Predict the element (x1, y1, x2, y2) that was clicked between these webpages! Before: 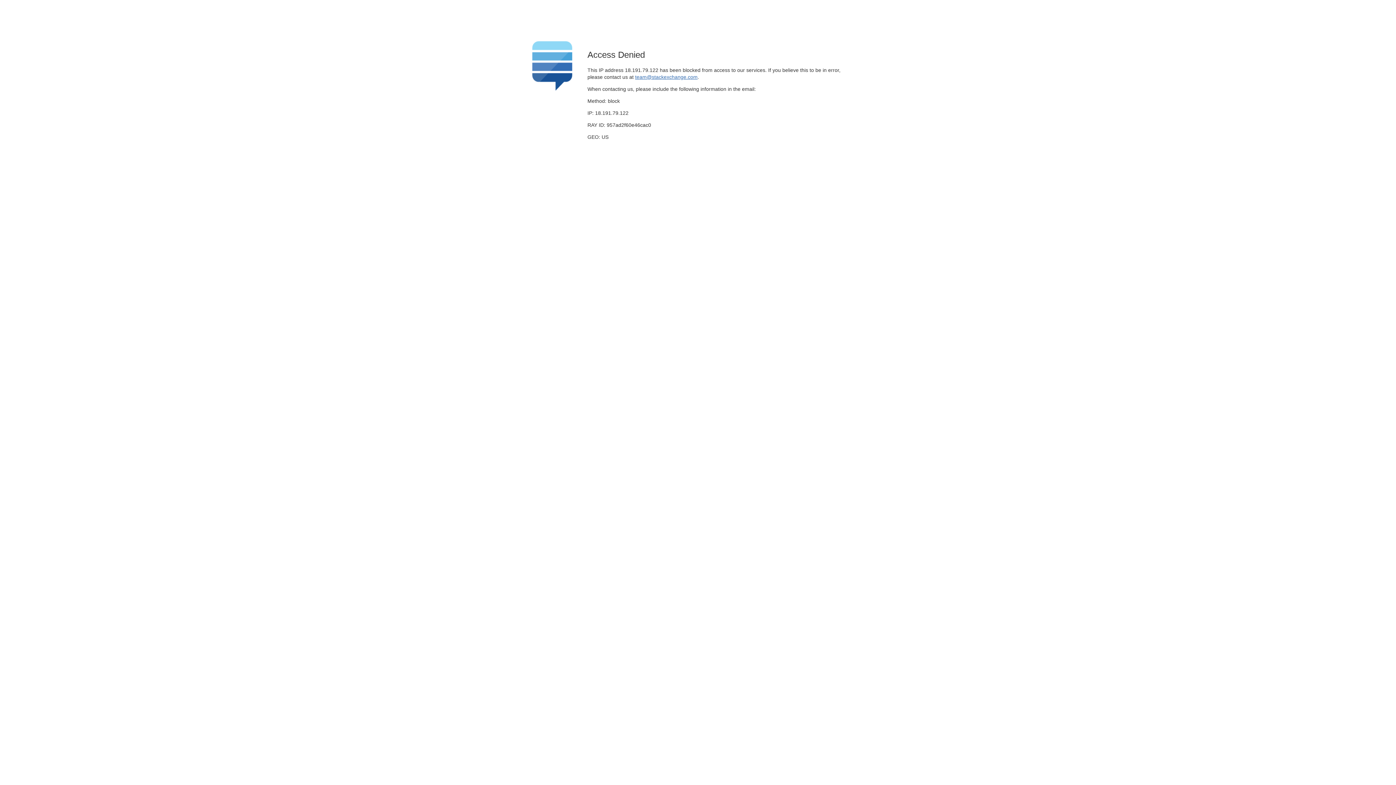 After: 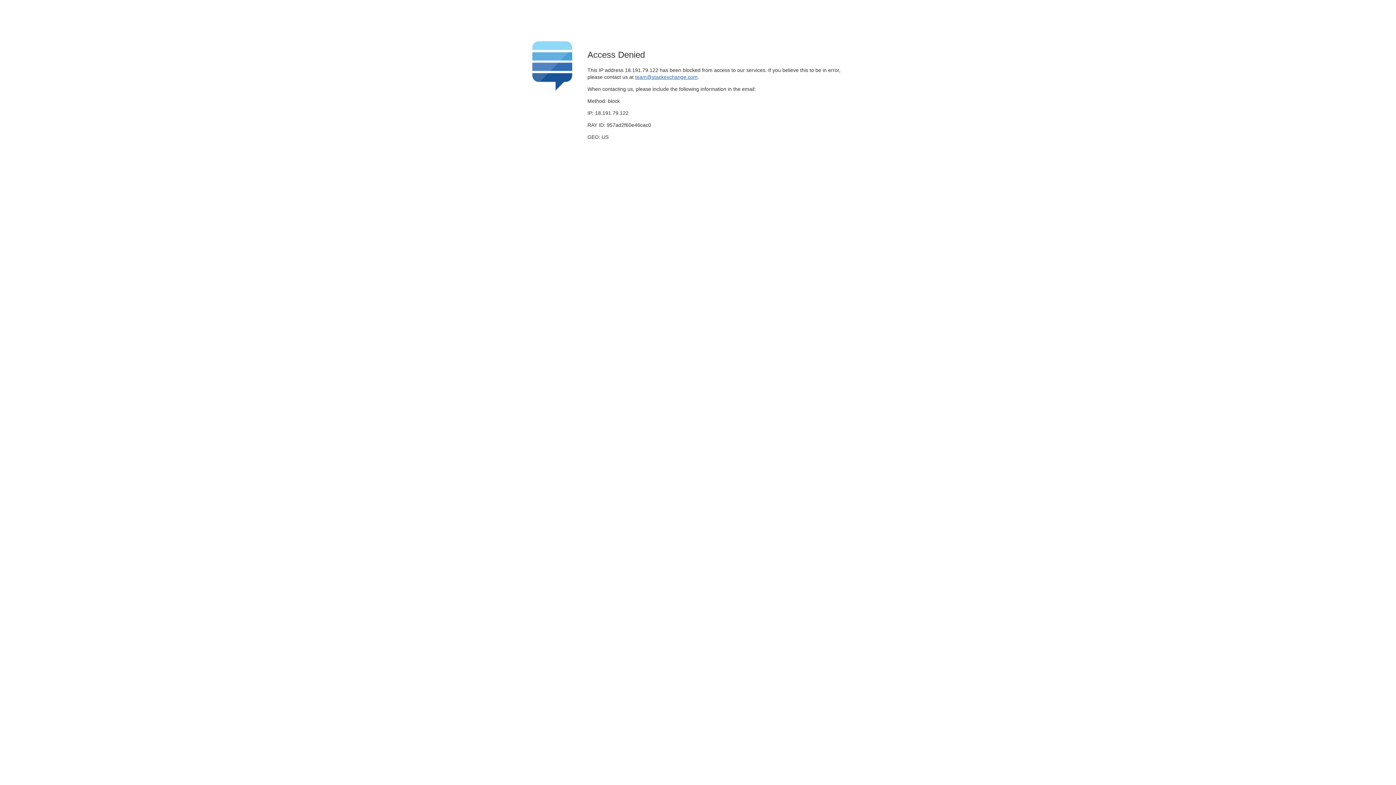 Action: label: team@stackexchange.com bbox: (635, 74, 697, 79)